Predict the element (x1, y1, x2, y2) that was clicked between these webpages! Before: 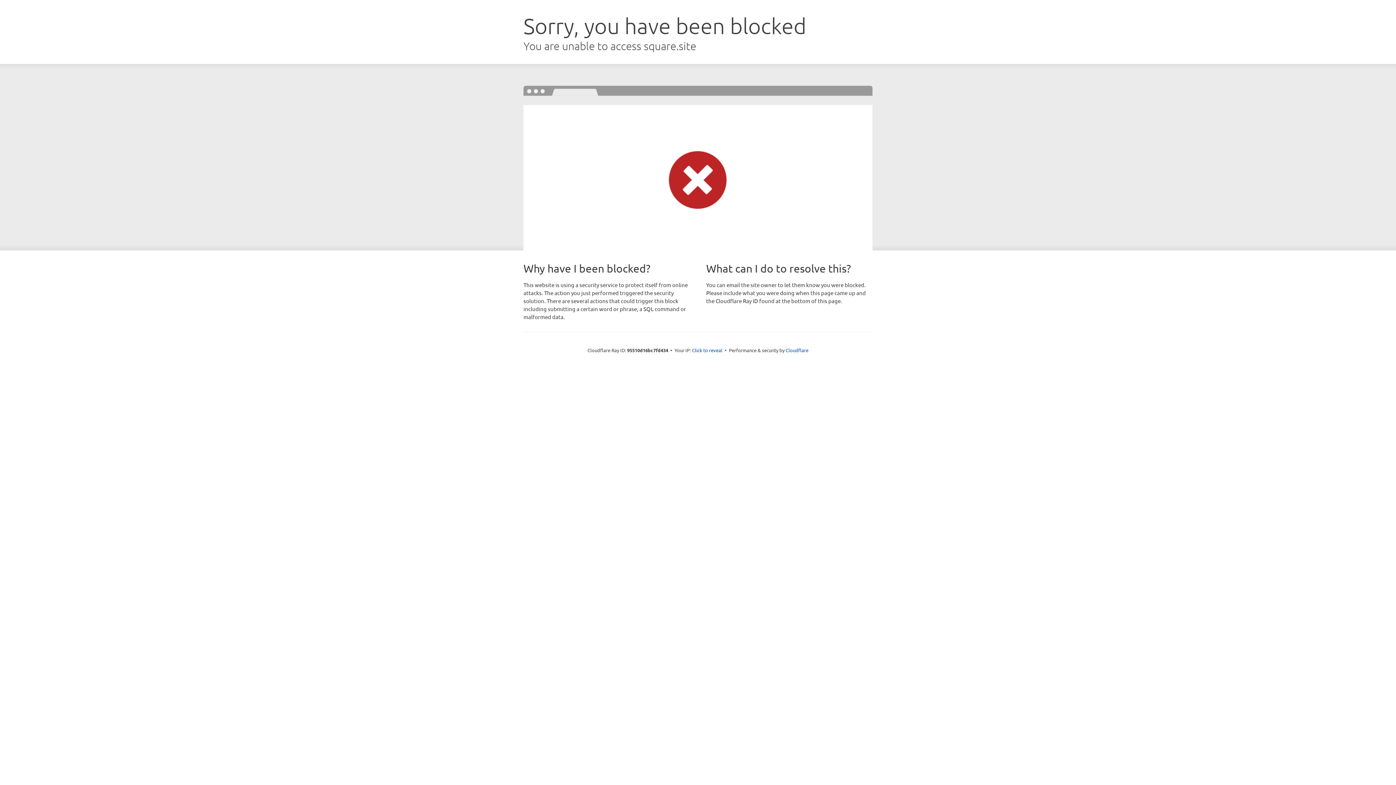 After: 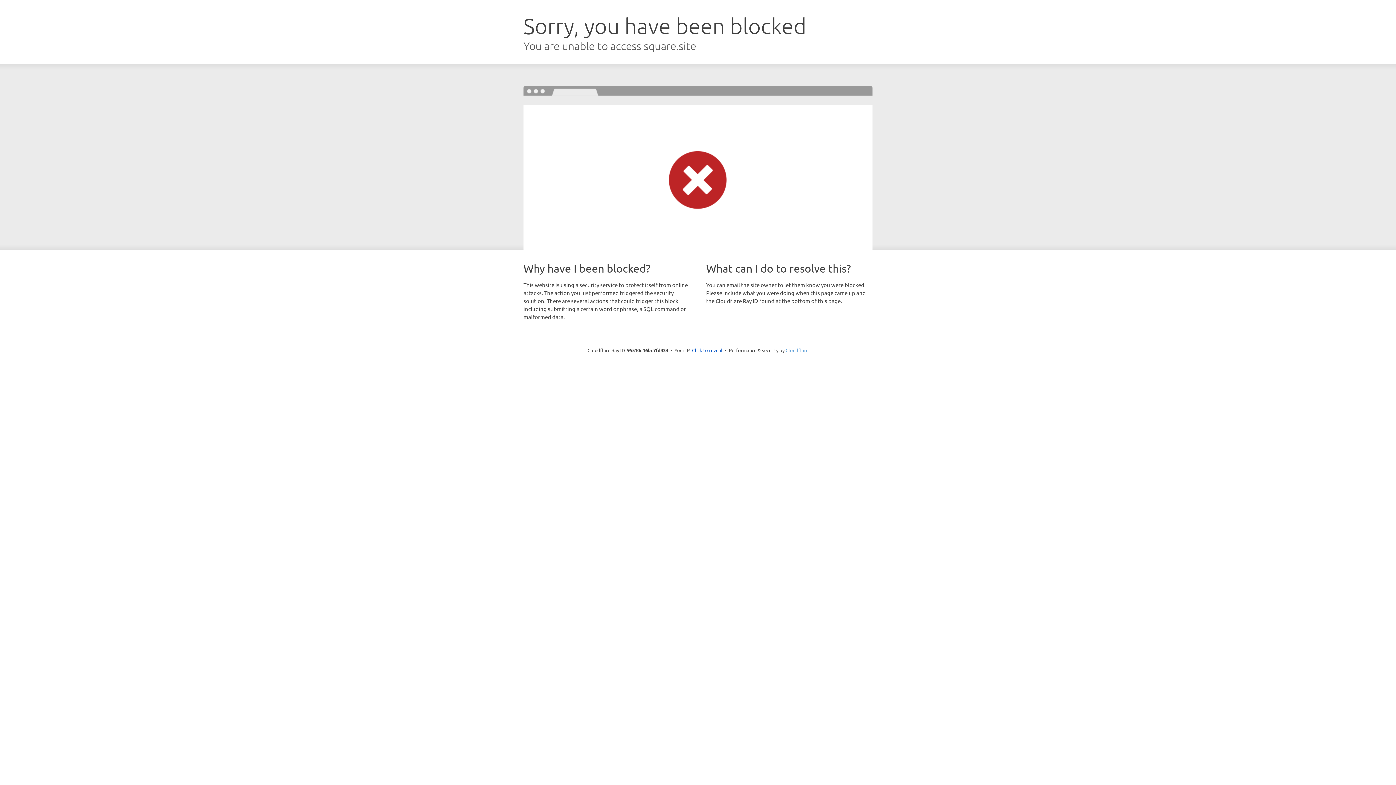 Action: bbox: (785, 347, 808, 353) label: Cloudflare